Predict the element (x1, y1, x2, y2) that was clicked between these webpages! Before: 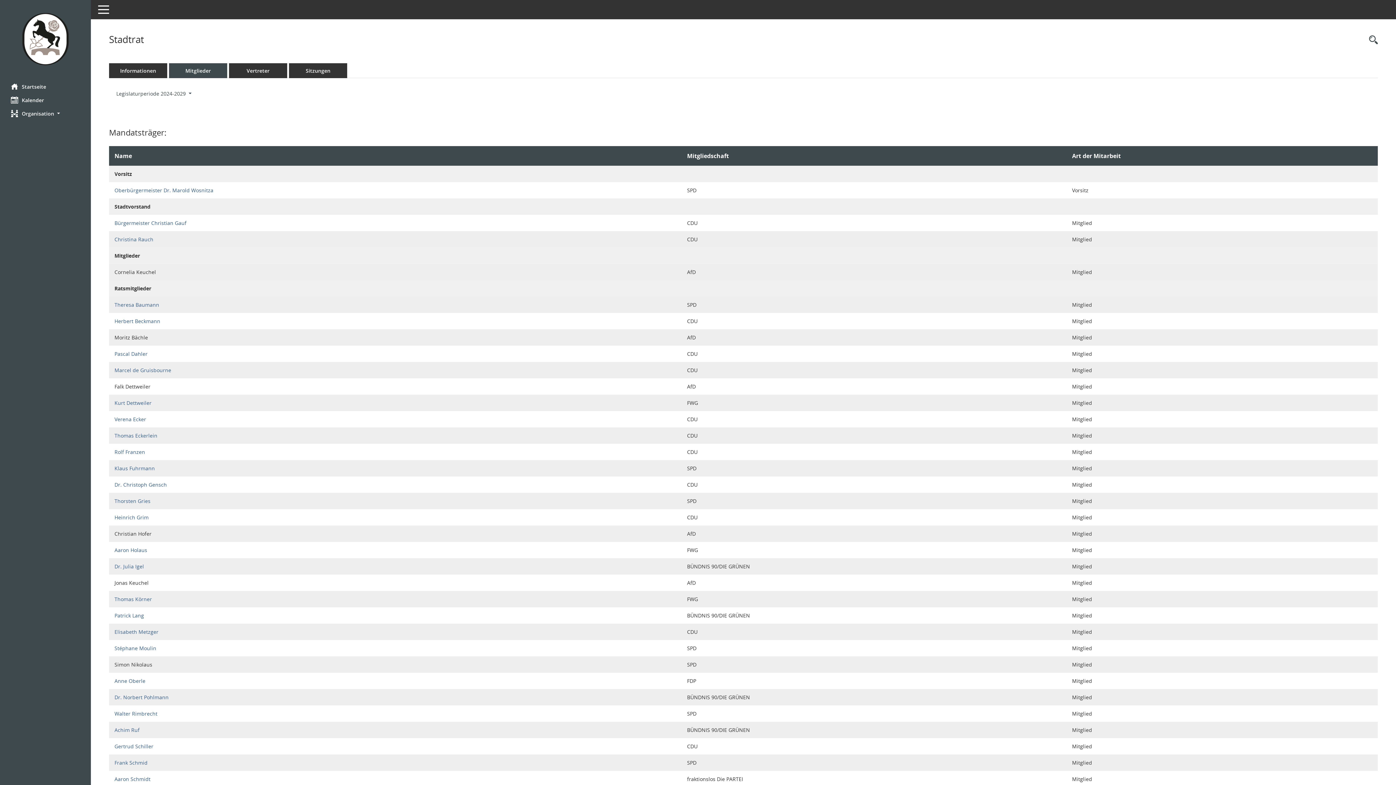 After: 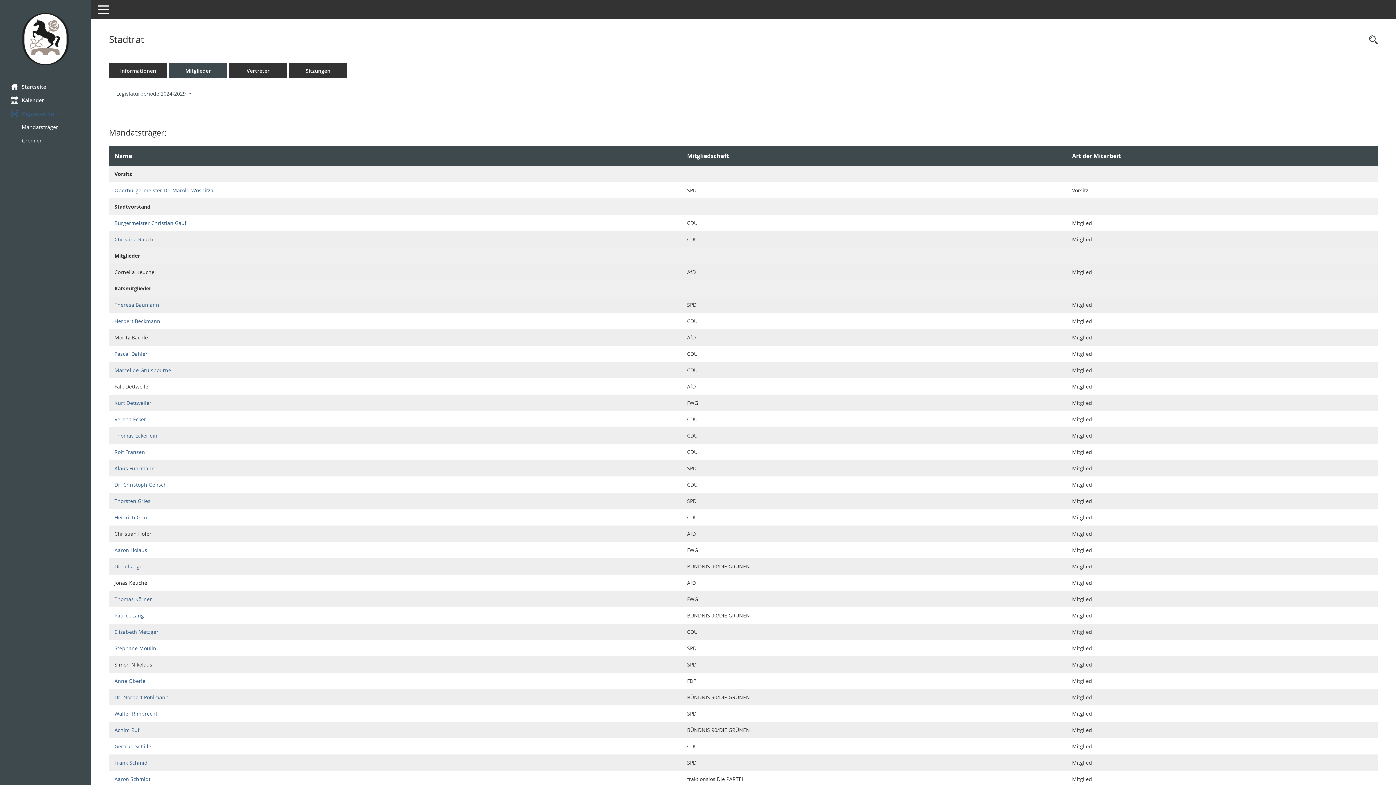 Action: label: Organisation  bbox: (0, 106, 90, 120)